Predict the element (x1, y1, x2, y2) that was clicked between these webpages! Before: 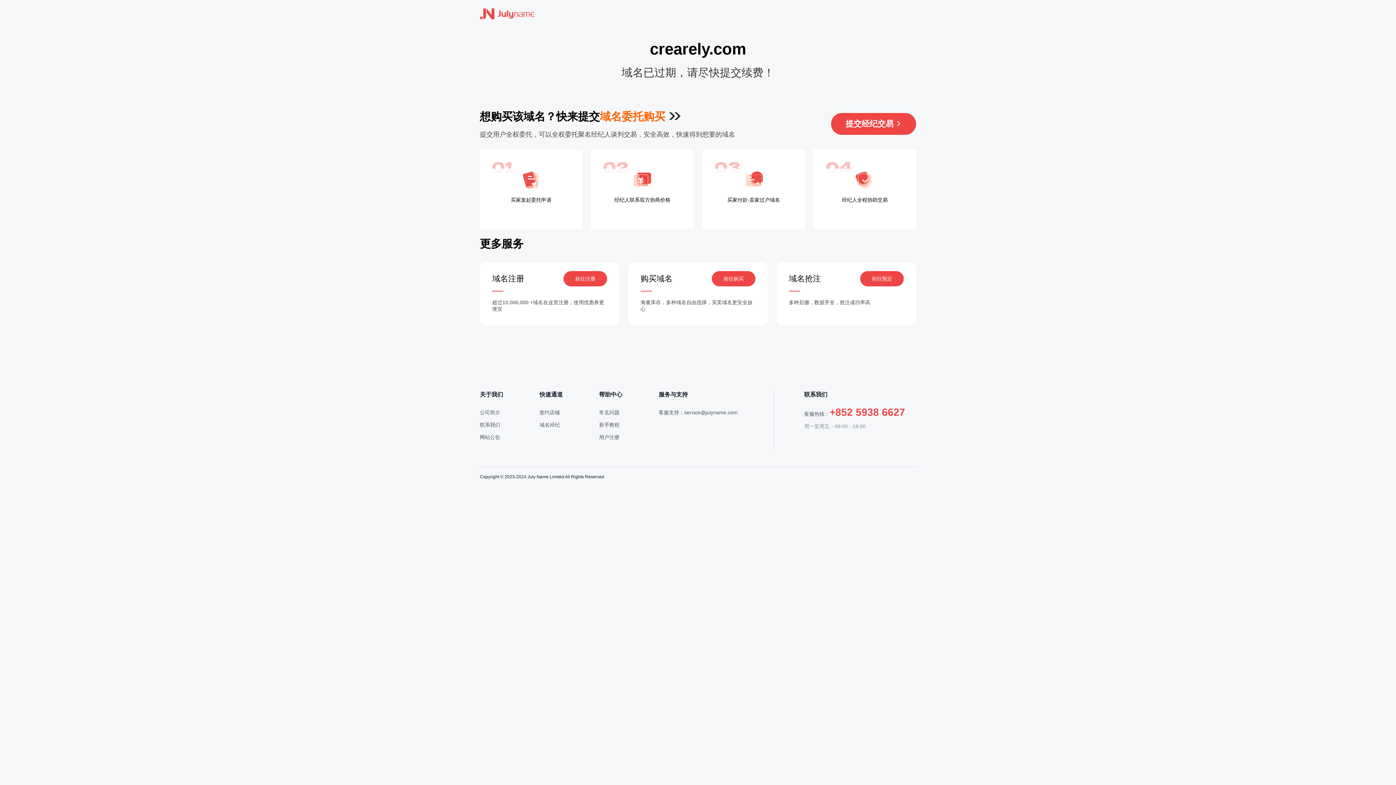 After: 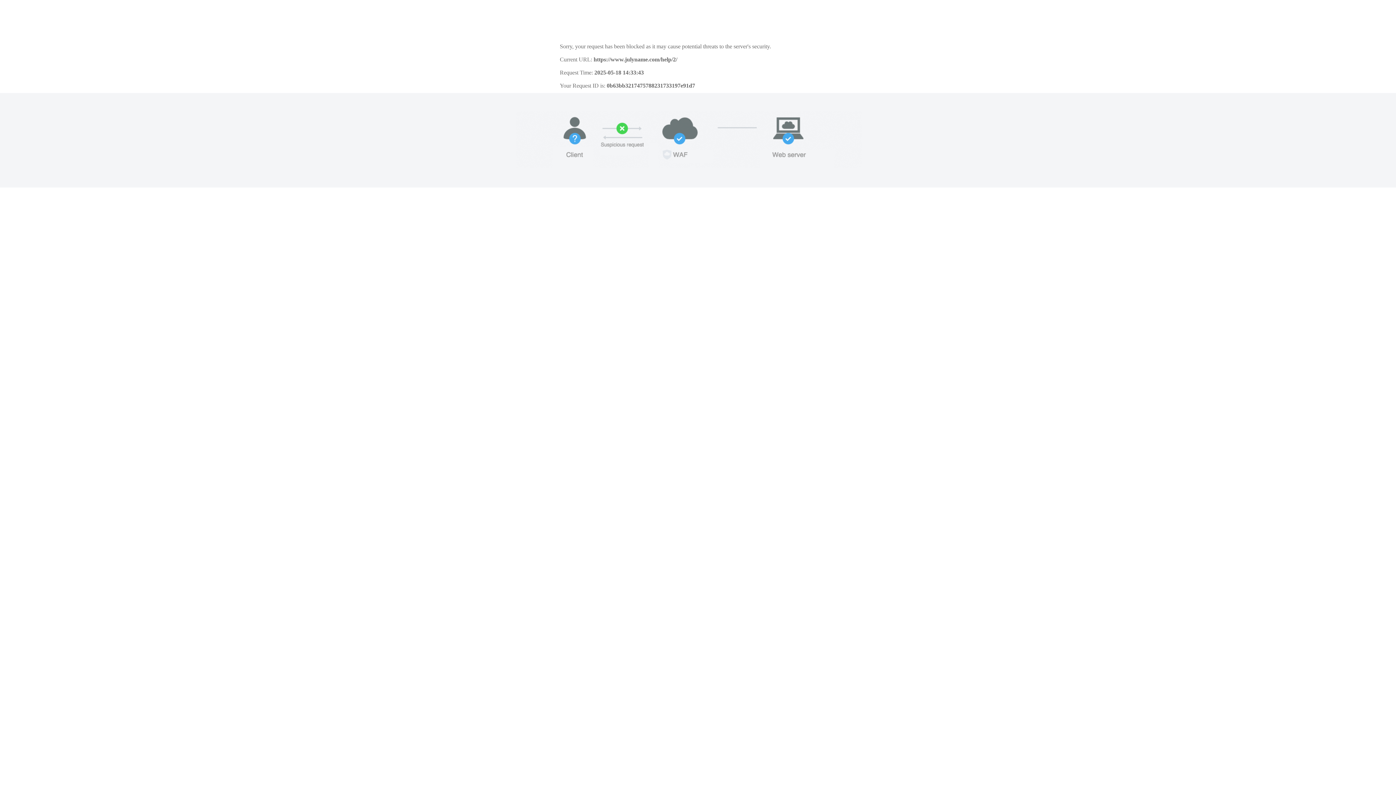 Action: bbox: (599, 409, 619, 415) label: 常见问题